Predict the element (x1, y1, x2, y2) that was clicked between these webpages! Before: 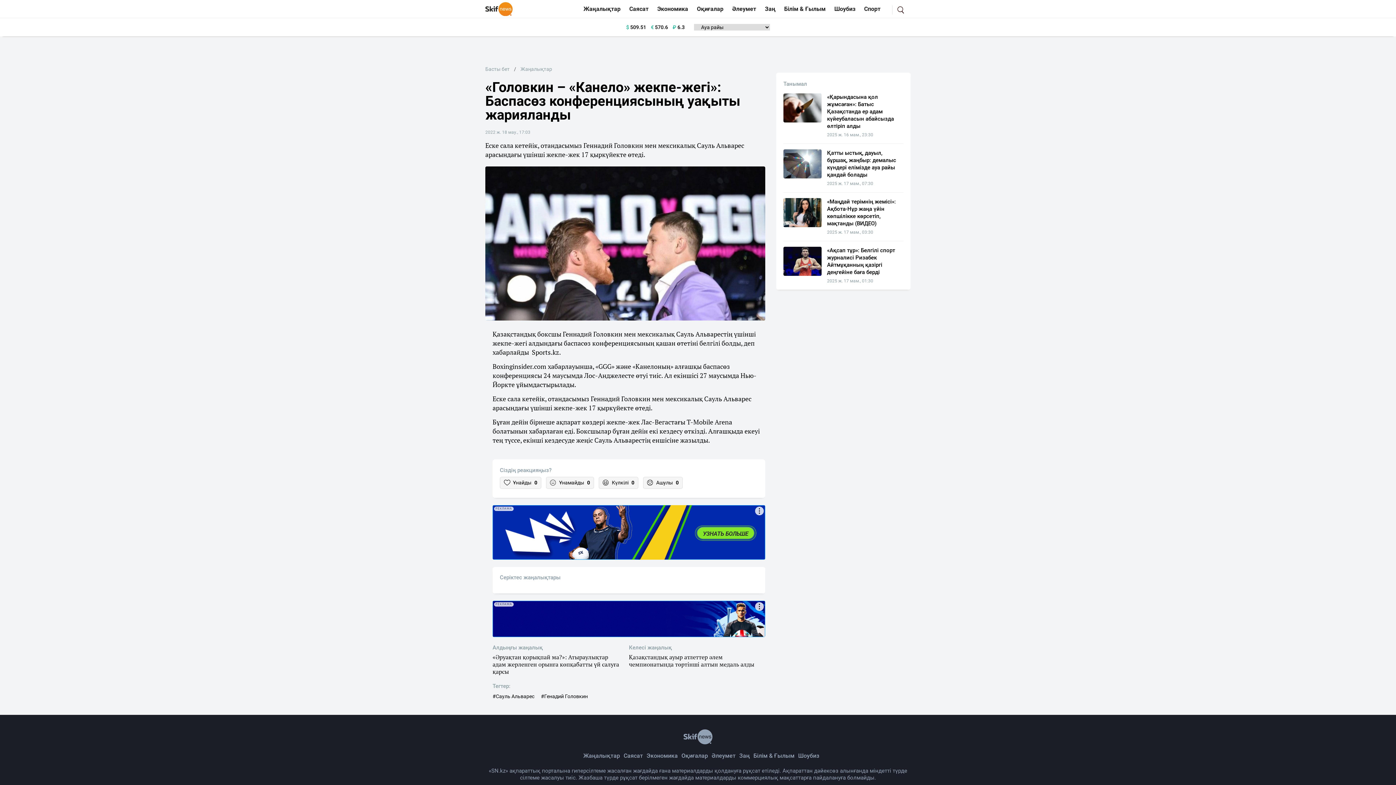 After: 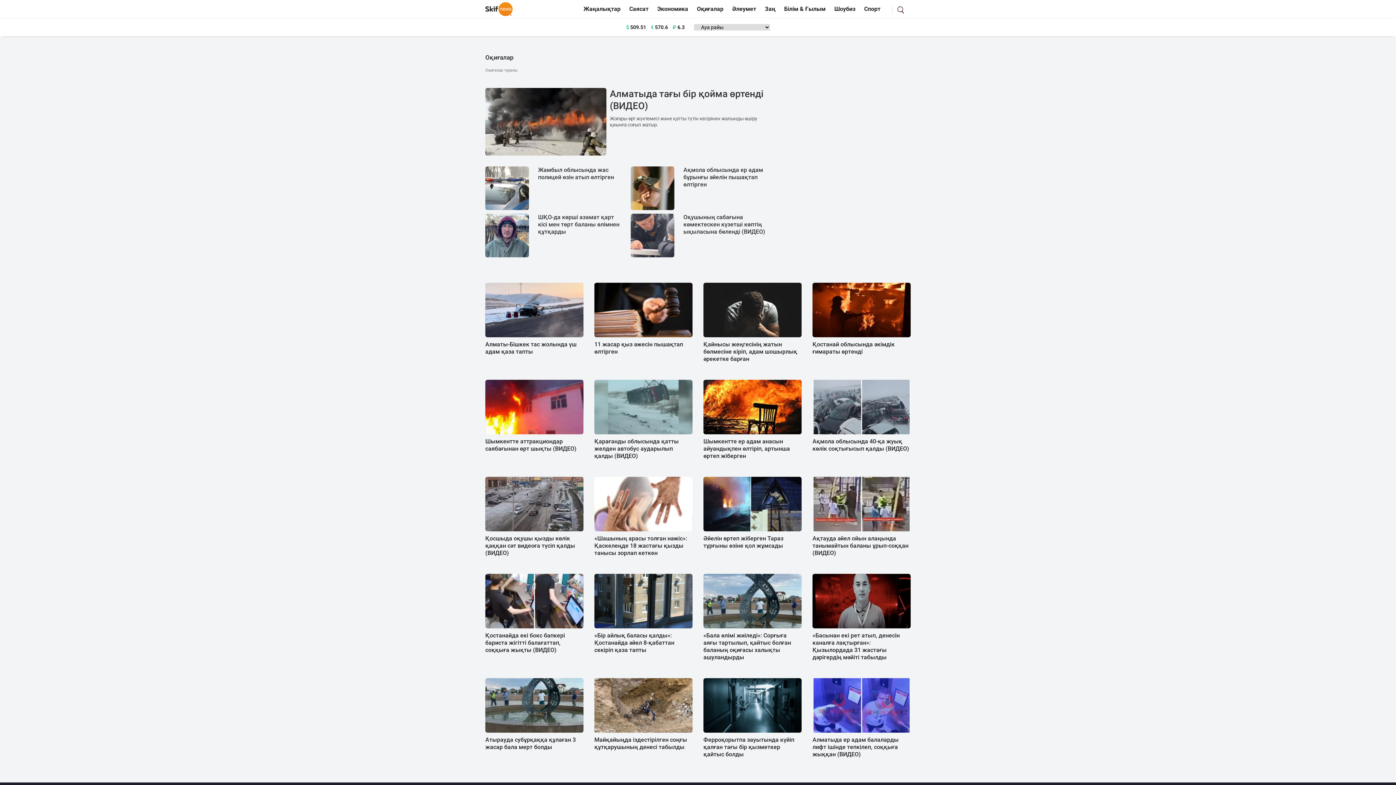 Action: bbox: (694, 2, 726, 16) label: Оқиғалар